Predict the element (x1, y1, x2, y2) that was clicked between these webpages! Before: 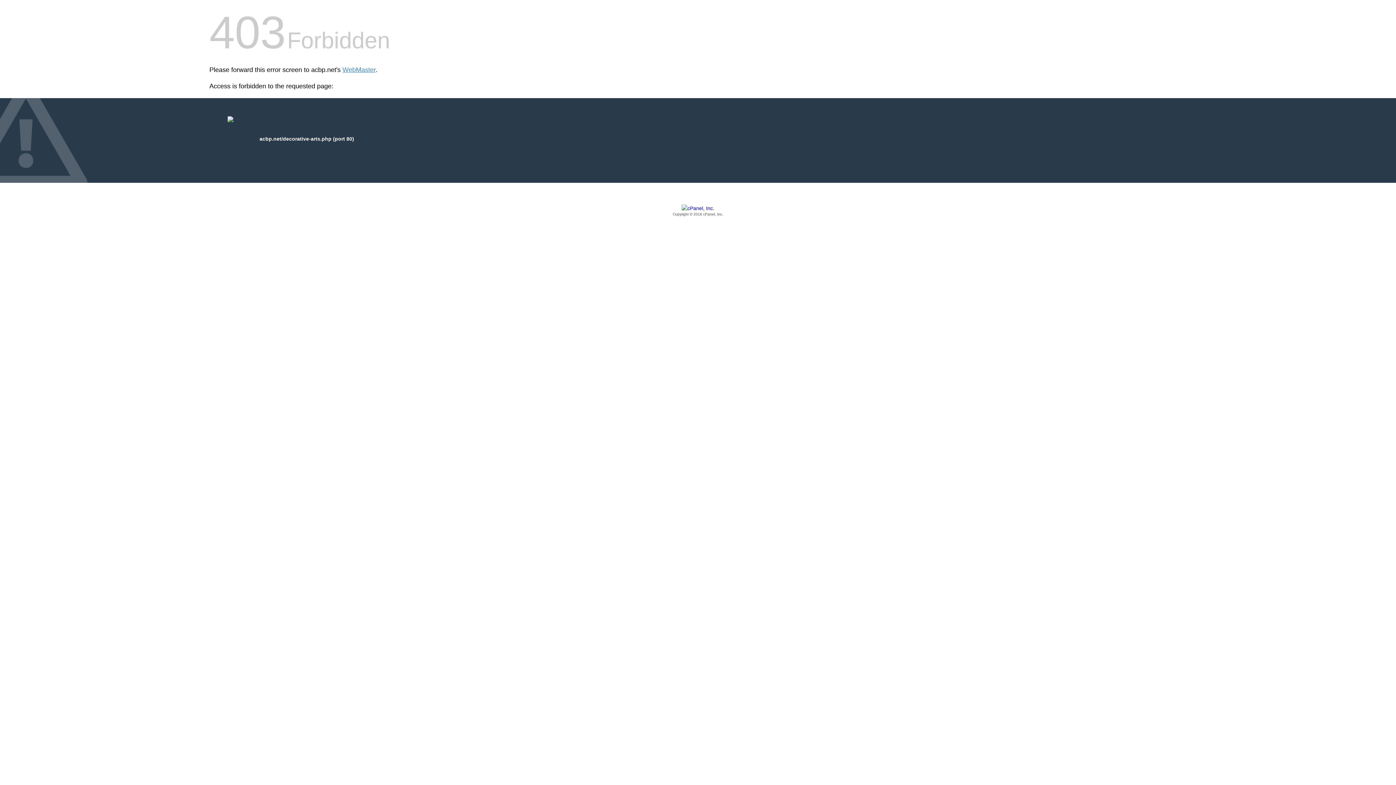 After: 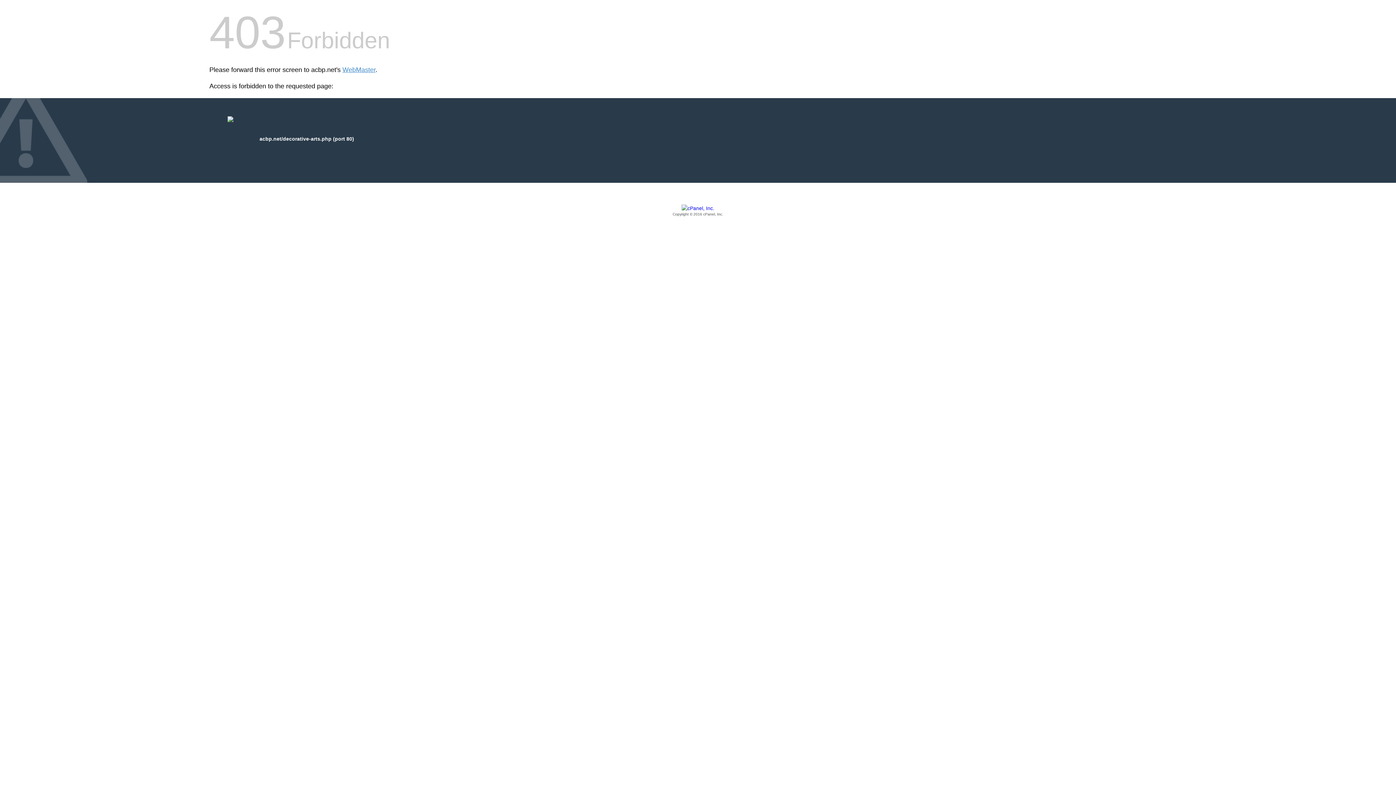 Action: bbox: (209, 205, 1186, 217) label: Copyright © 2016 cPanel, Inc.